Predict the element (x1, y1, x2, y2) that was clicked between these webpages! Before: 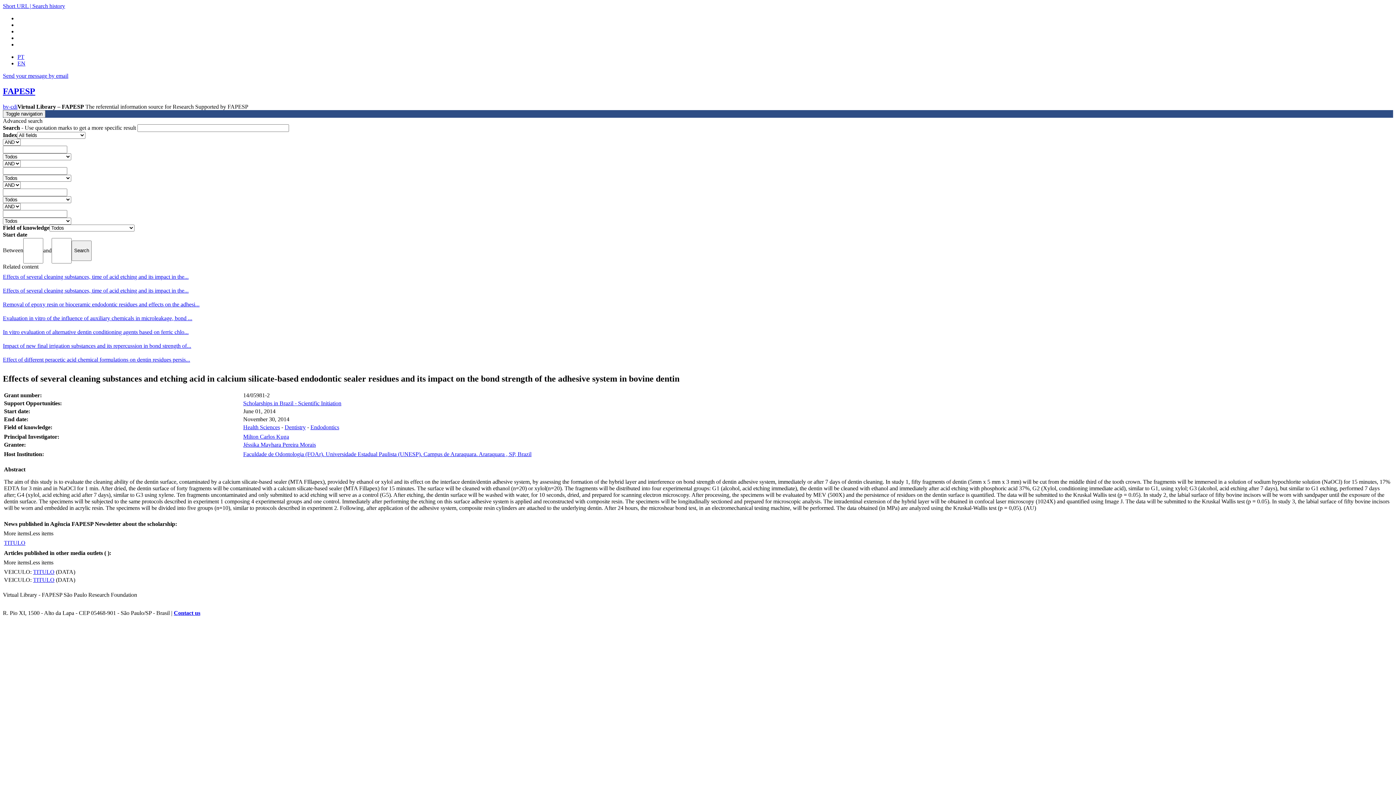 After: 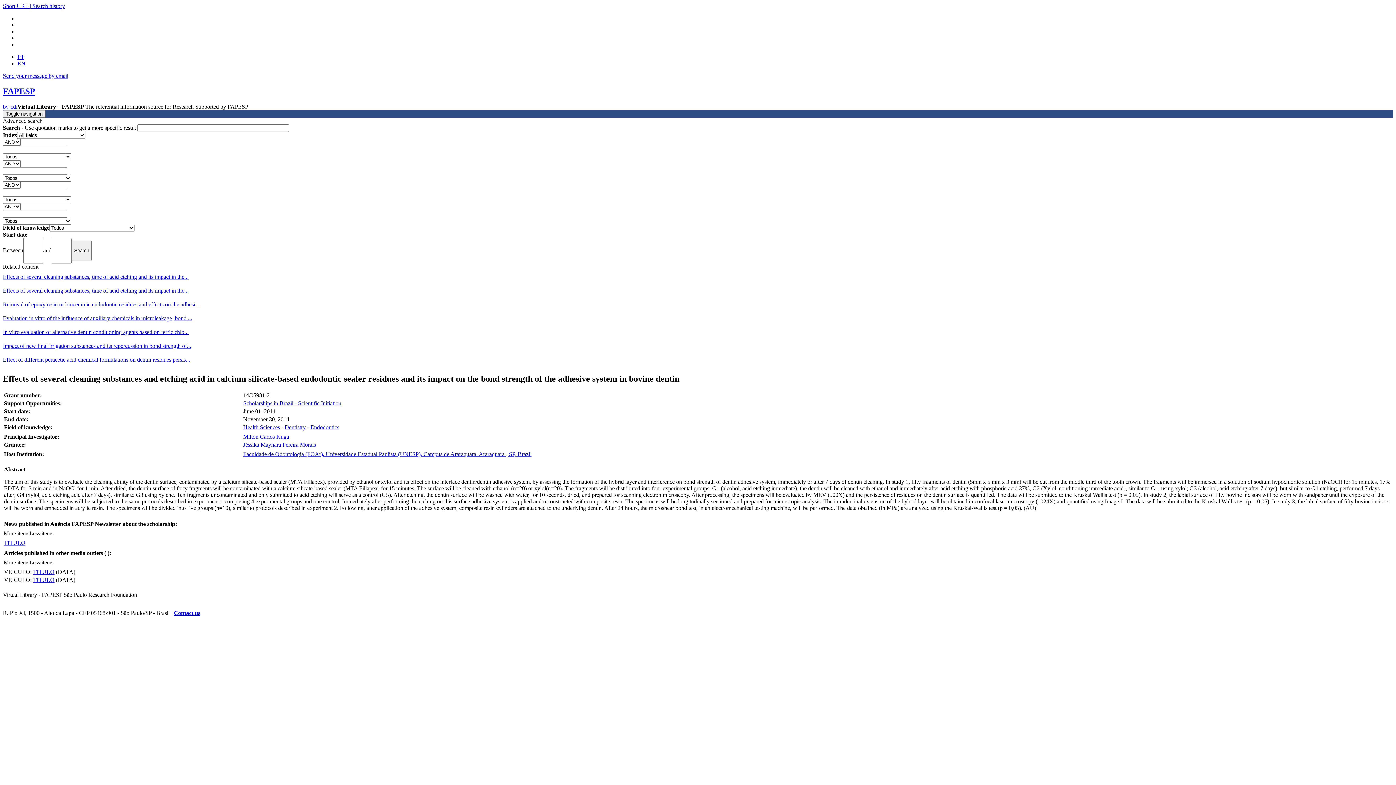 Action: bbox: (4, 539, 25, 546) label: TITULO